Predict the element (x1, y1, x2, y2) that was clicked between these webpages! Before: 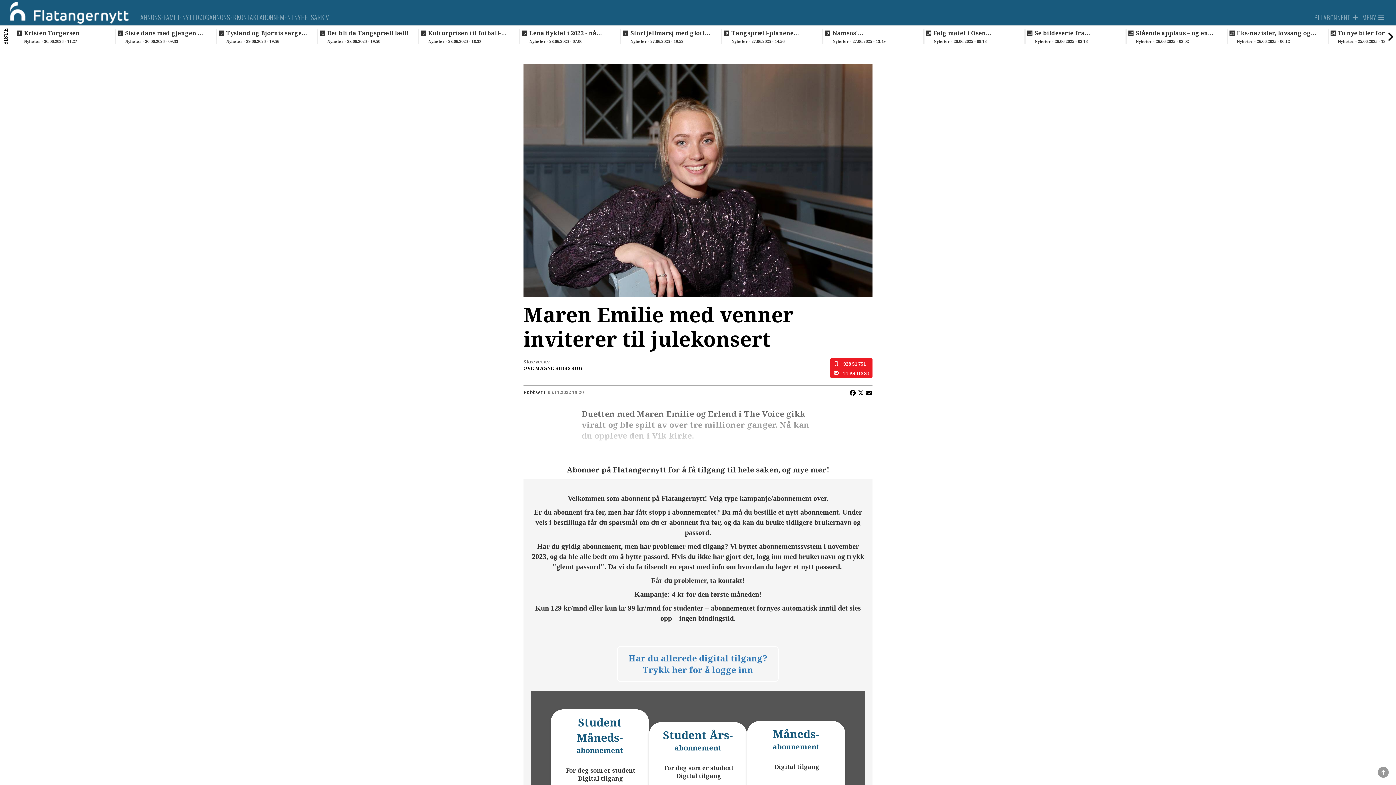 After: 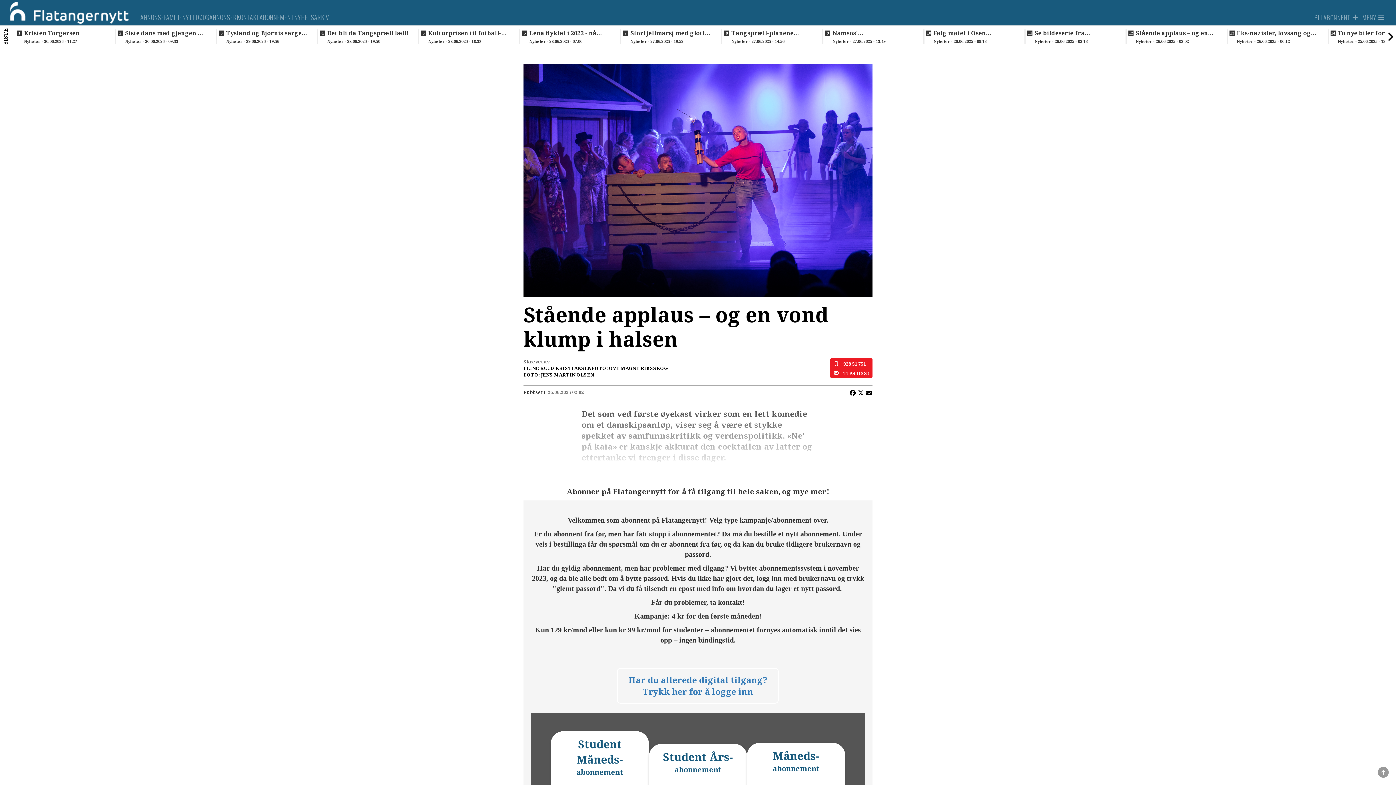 Action: bbox: (1136, 29, 1217, 36) label: Stående applaus – og en vond klump i halsen